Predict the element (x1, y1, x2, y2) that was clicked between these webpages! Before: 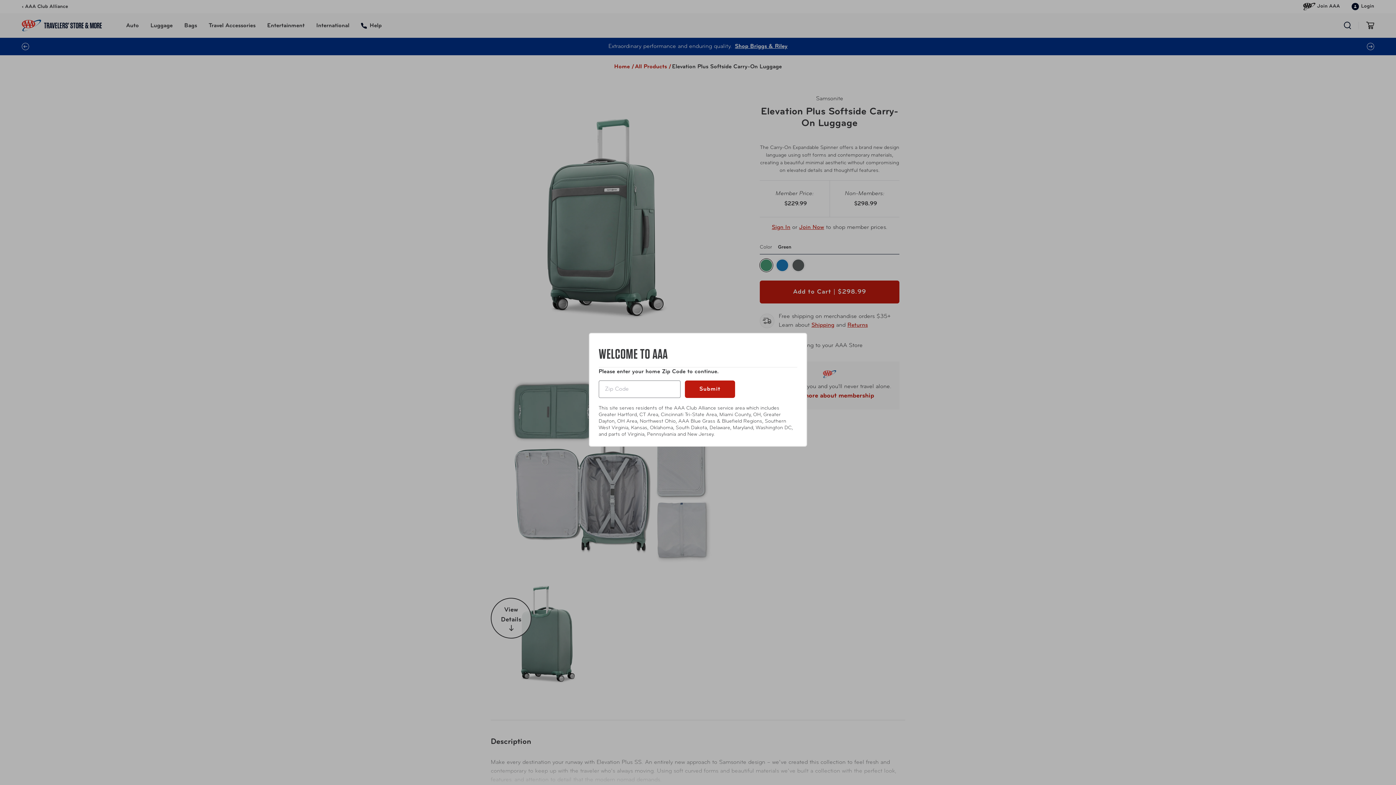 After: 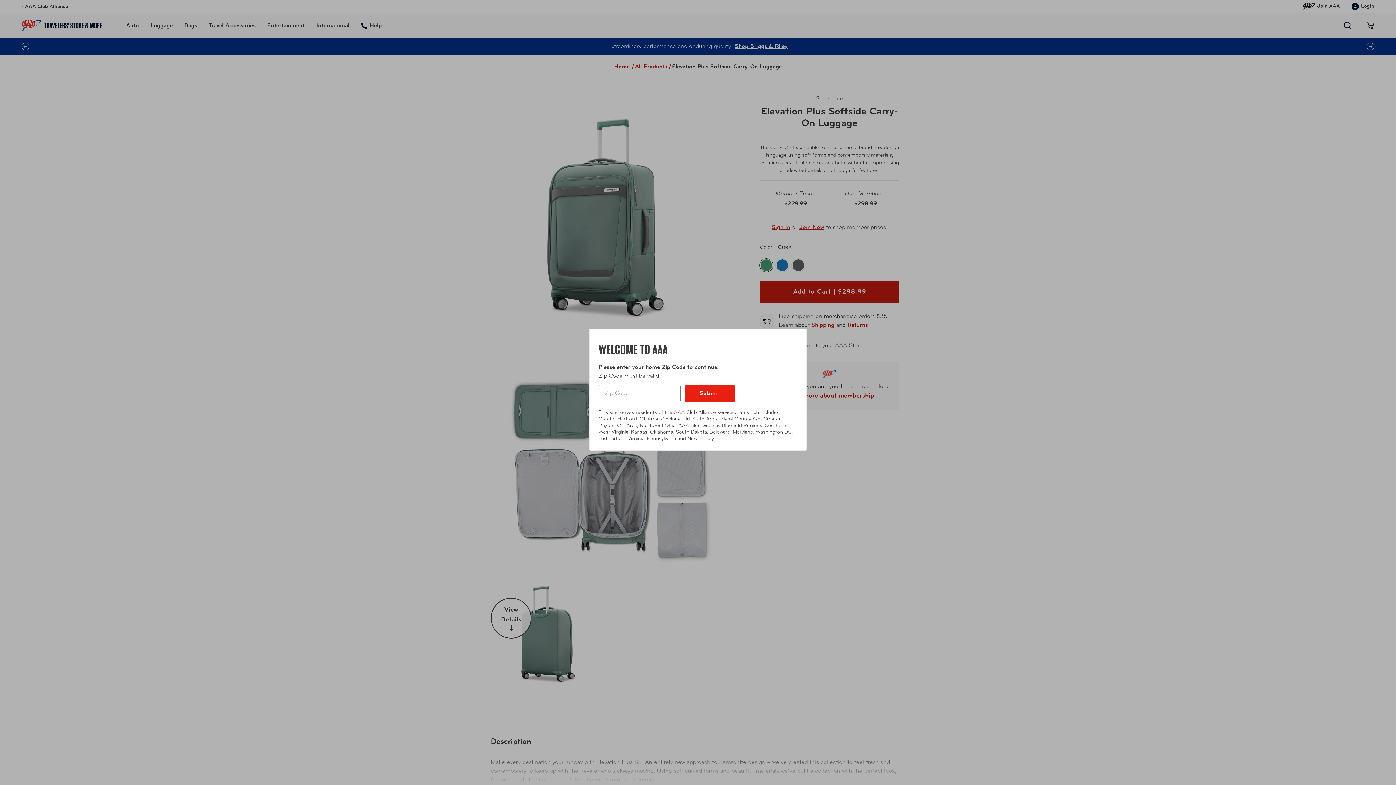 Action: label: Submit bbox: (685, 380, 735, 398)